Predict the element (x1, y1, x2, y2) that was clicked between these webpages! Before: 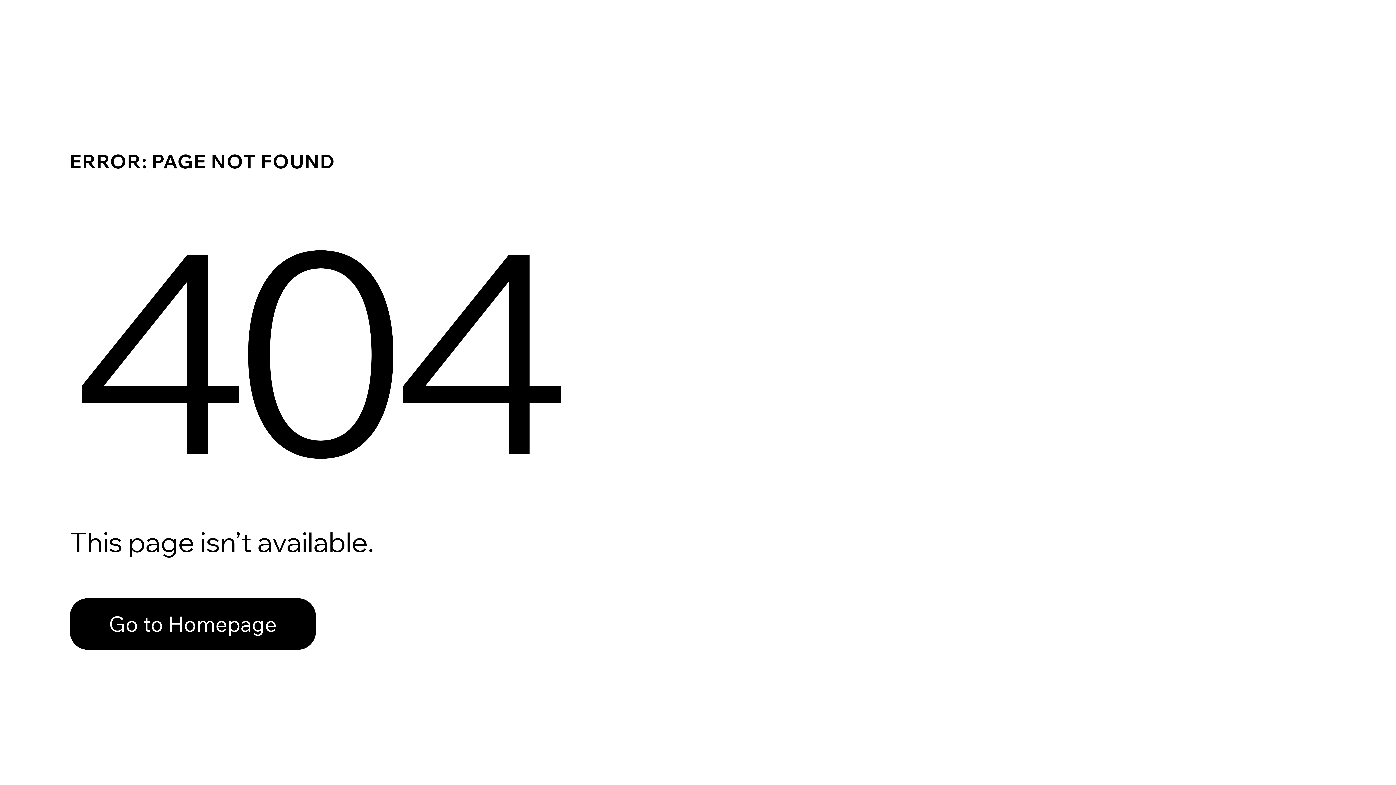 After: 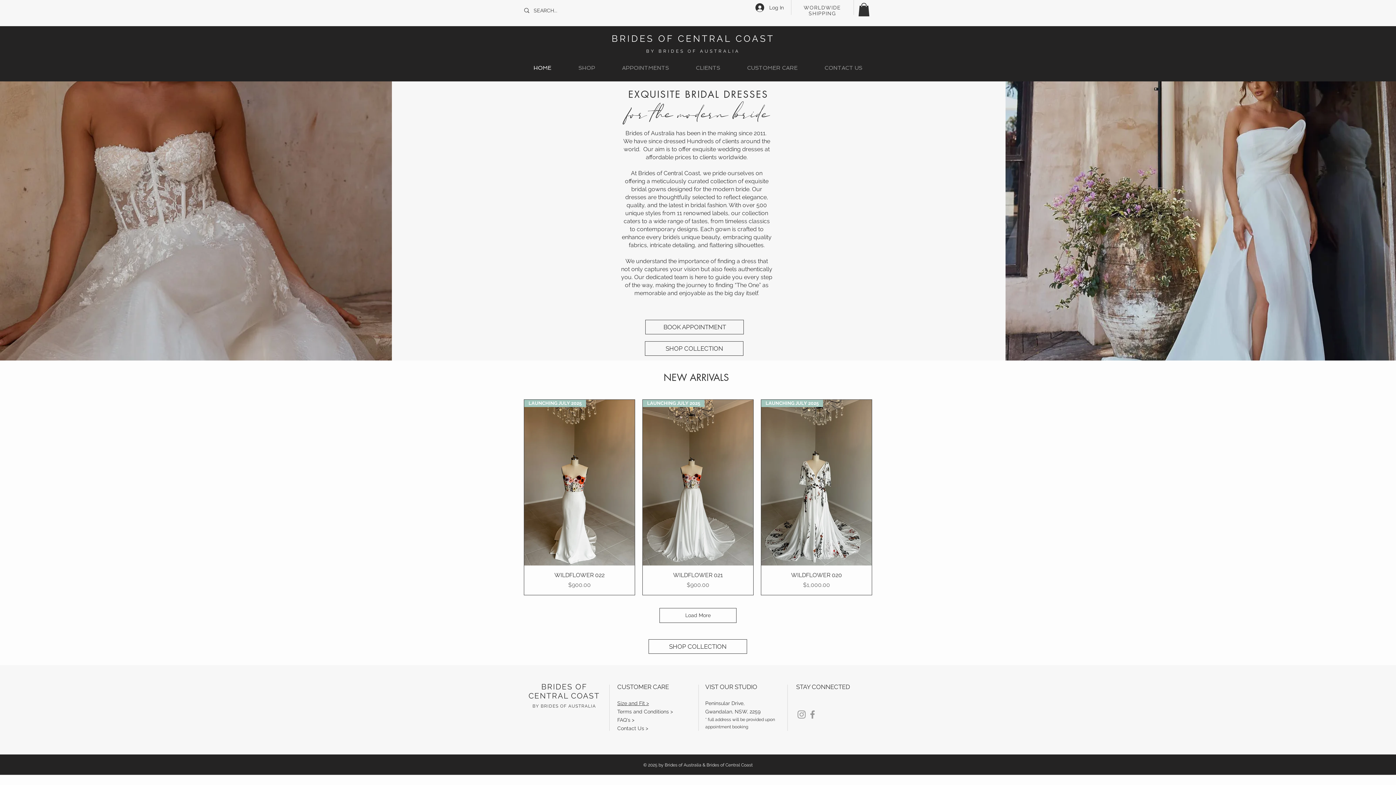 Action: label: Go to Homepage bbox: (69, 582, 768, 659)